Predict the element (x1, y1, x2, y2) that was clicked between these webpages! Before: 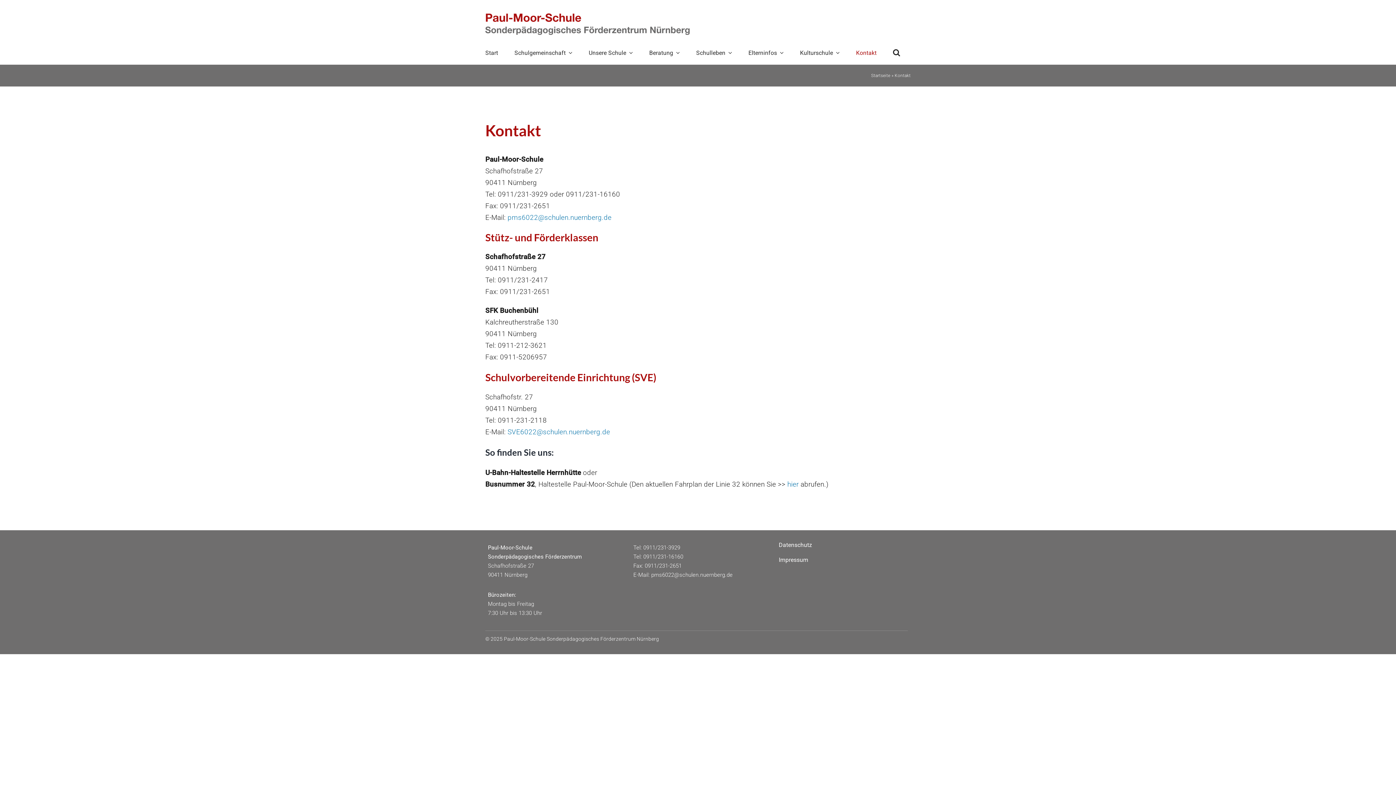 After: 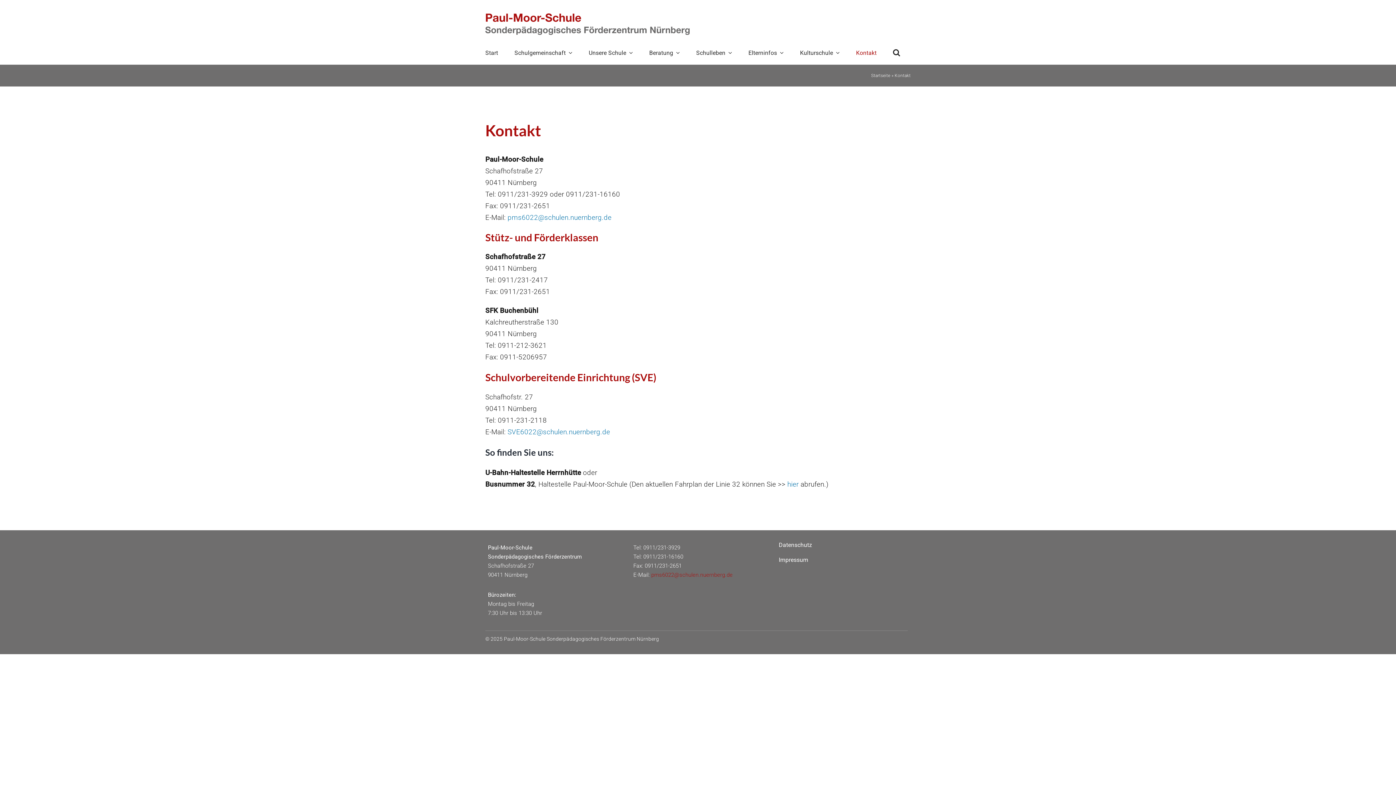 Action: bbox: (651, 571, 734, 578) label: pms6022@schulen.nuernberg.de 